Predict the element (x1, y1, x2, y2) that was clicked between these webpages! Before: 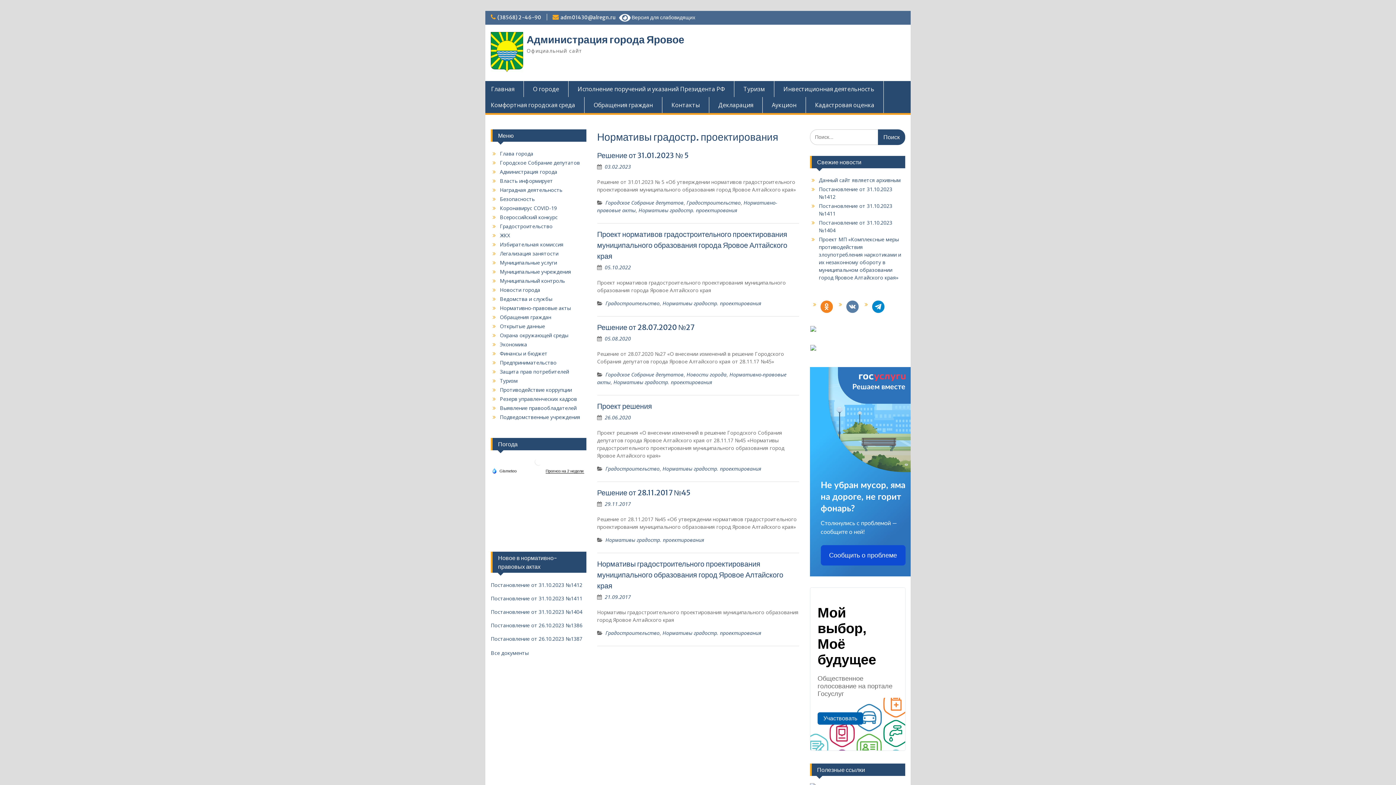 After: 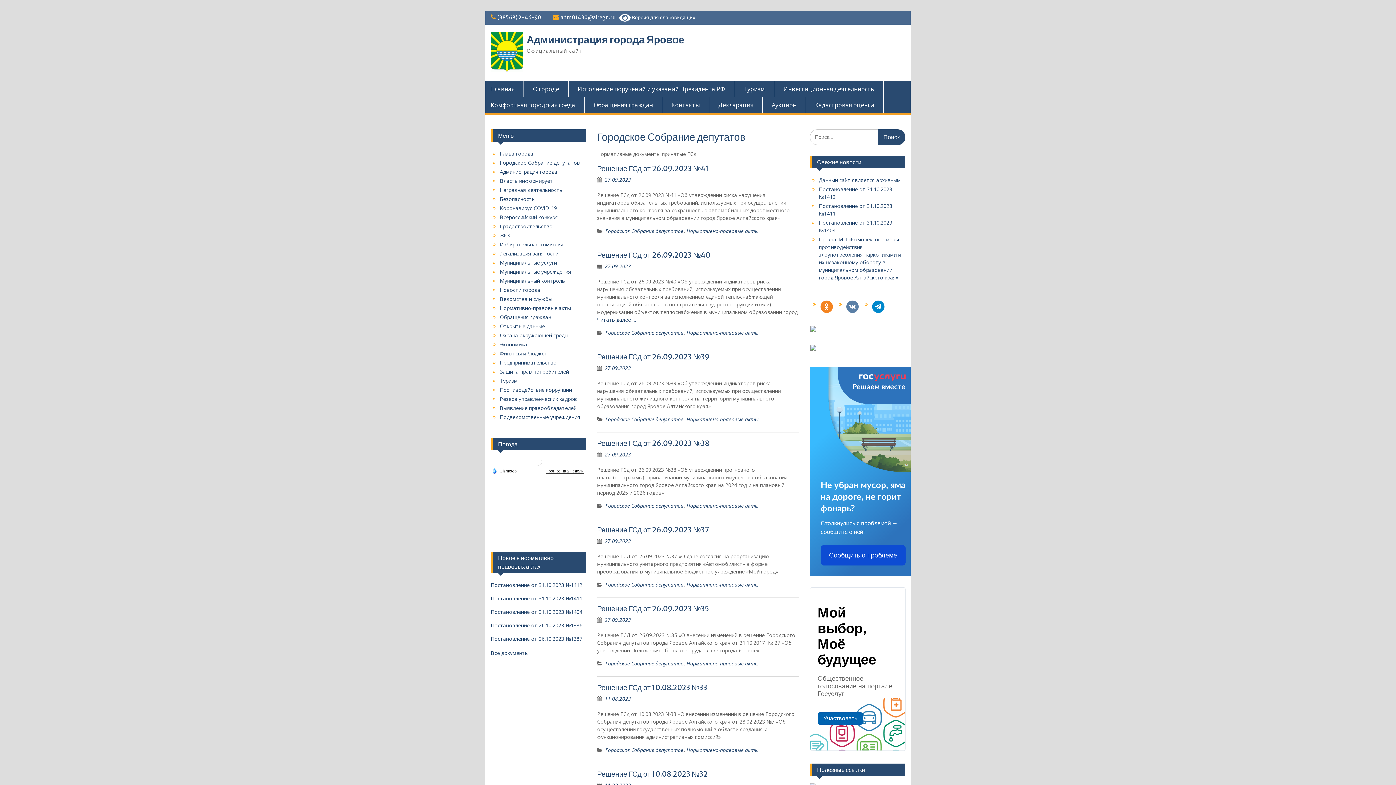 Action: label: Городское Собрание депутатов bbox: (605, 199, 683, 206)